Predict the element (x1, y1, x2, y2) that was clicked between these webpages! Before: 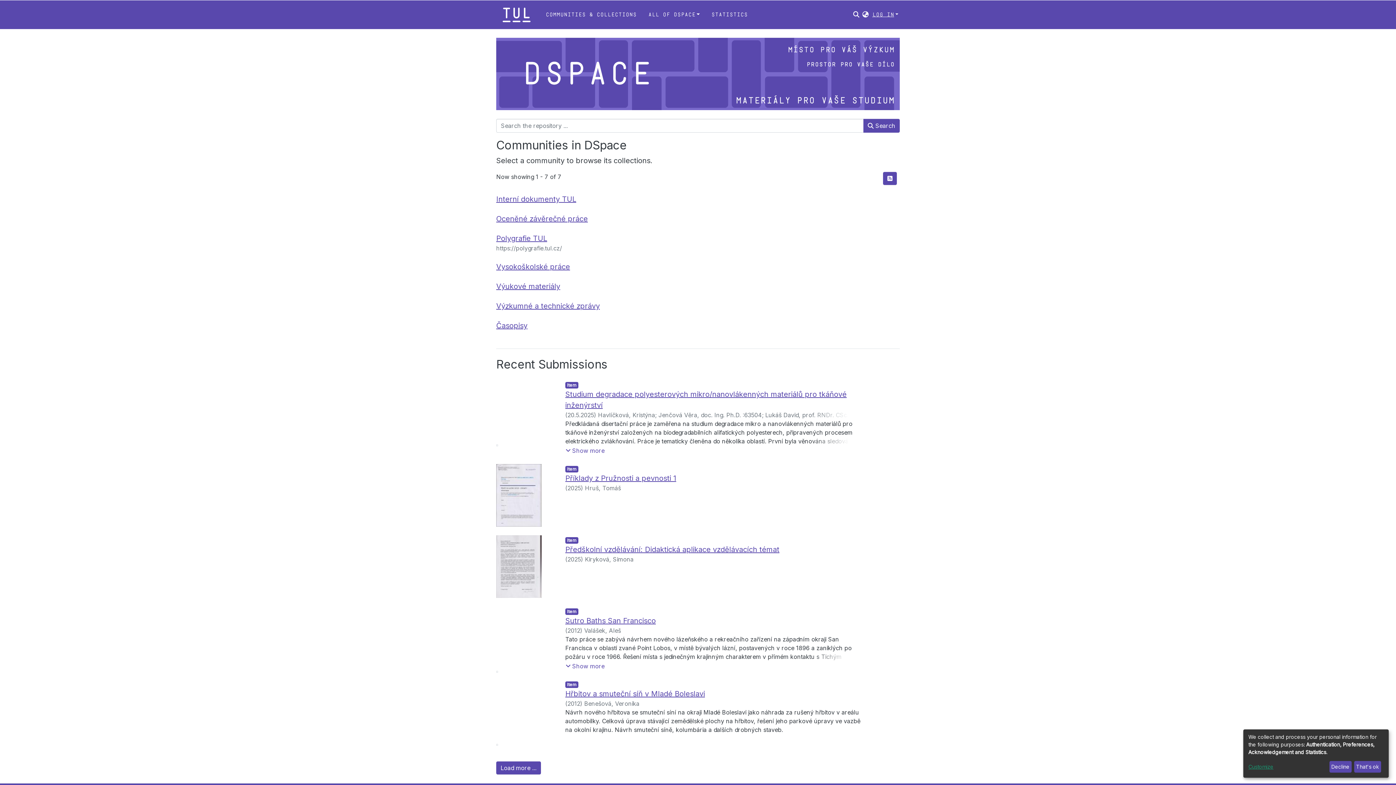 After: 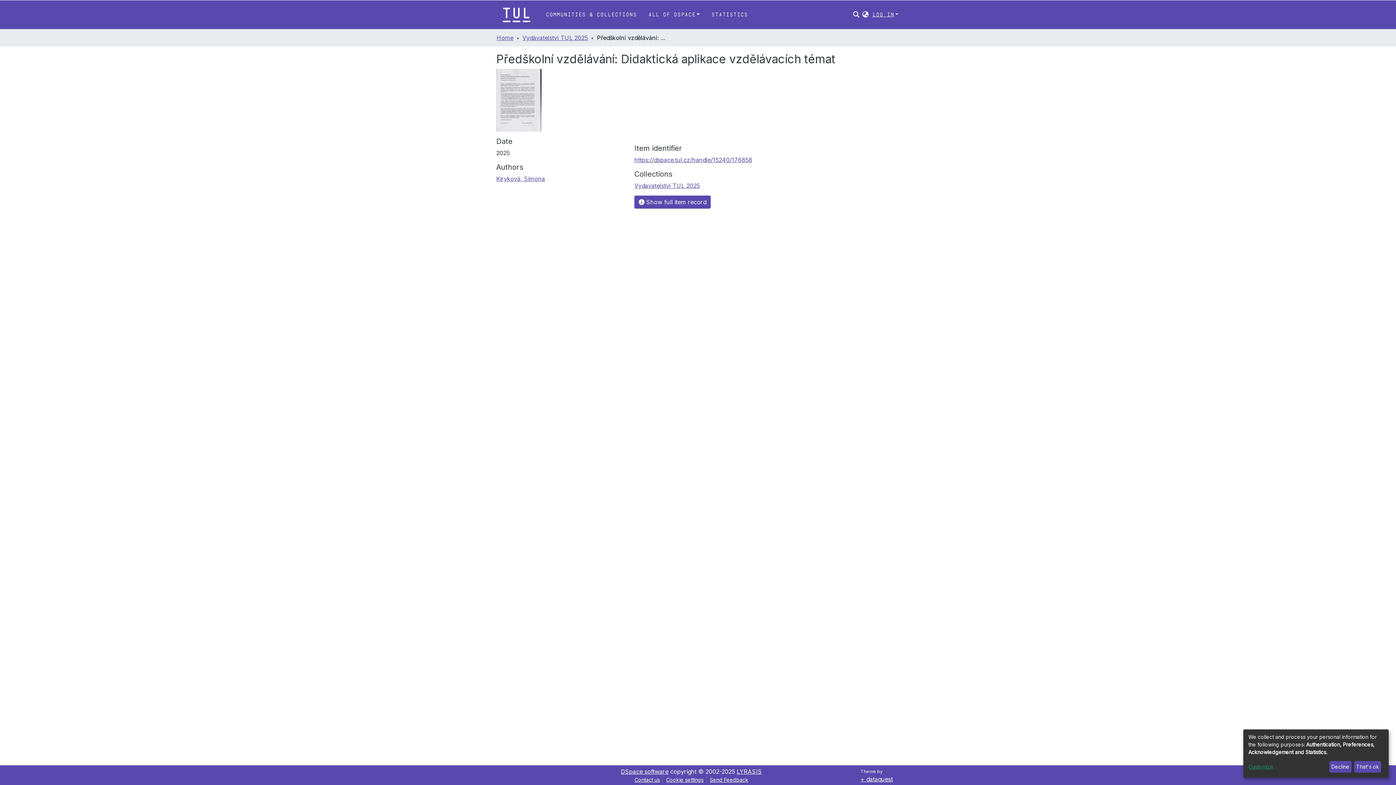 Action: bbox: (565, 483, 779, 492) label: Předškolní vzdělávání: Didaktická aplikace vzdělávacích témat